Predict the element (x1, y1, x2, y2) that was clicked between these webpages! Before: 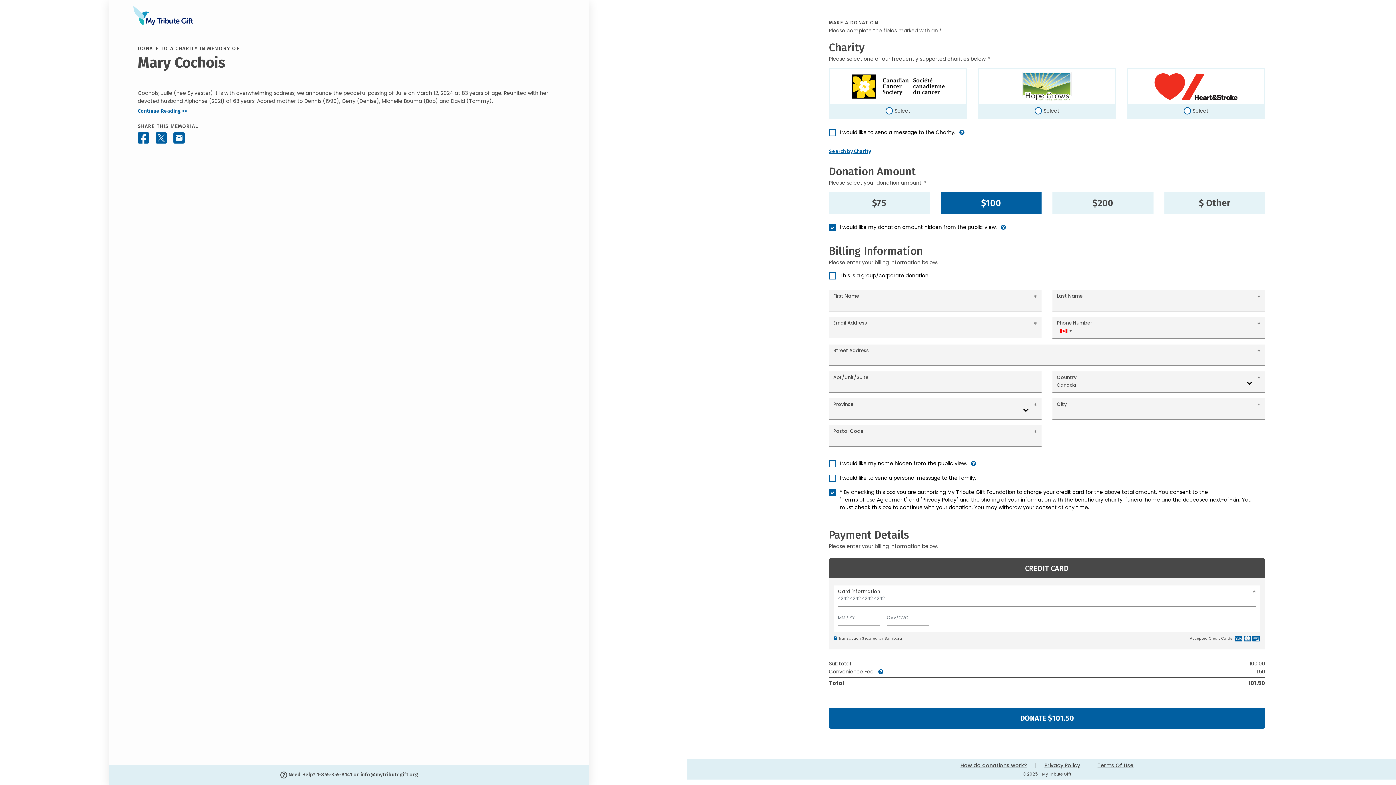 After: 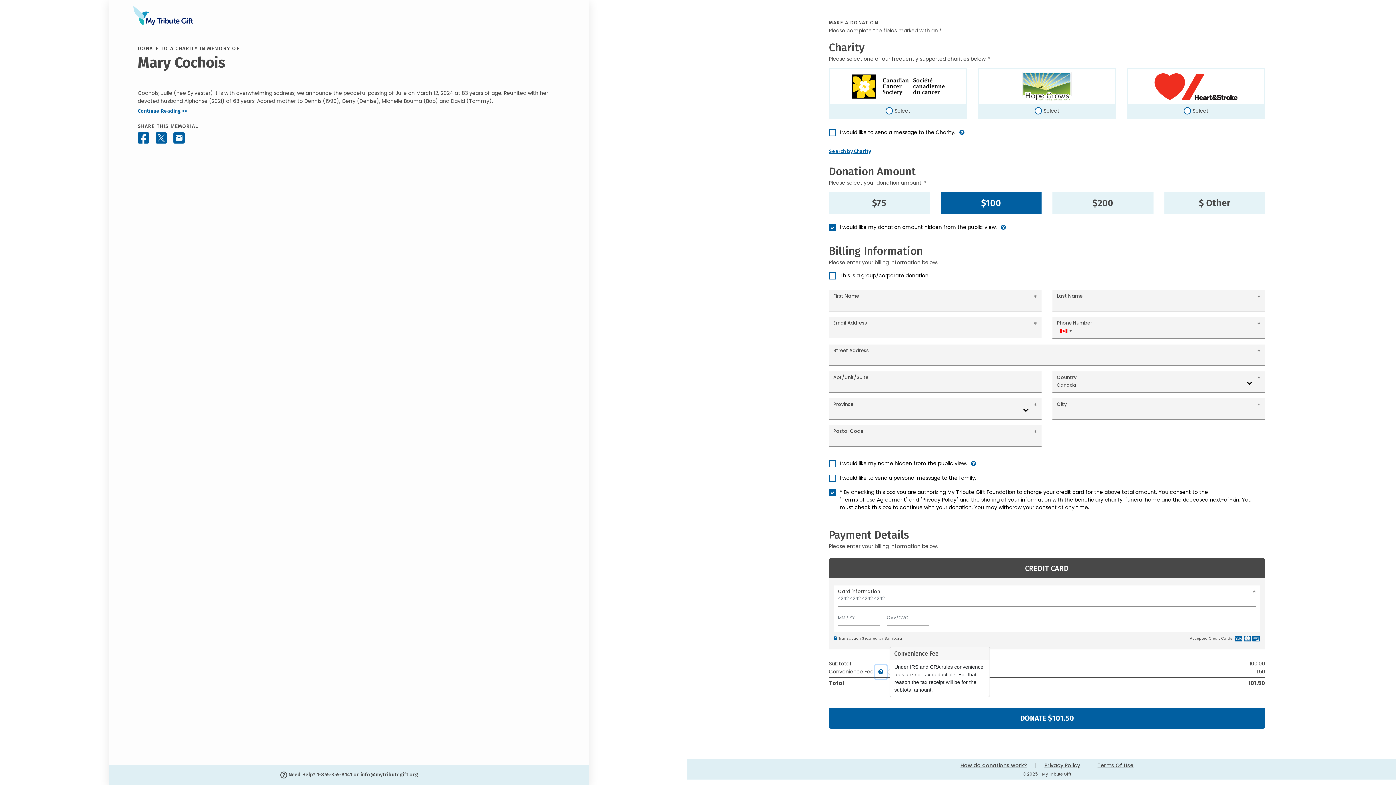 Action: label: Convenience Fee bbox: (875, 665, 886, 679)